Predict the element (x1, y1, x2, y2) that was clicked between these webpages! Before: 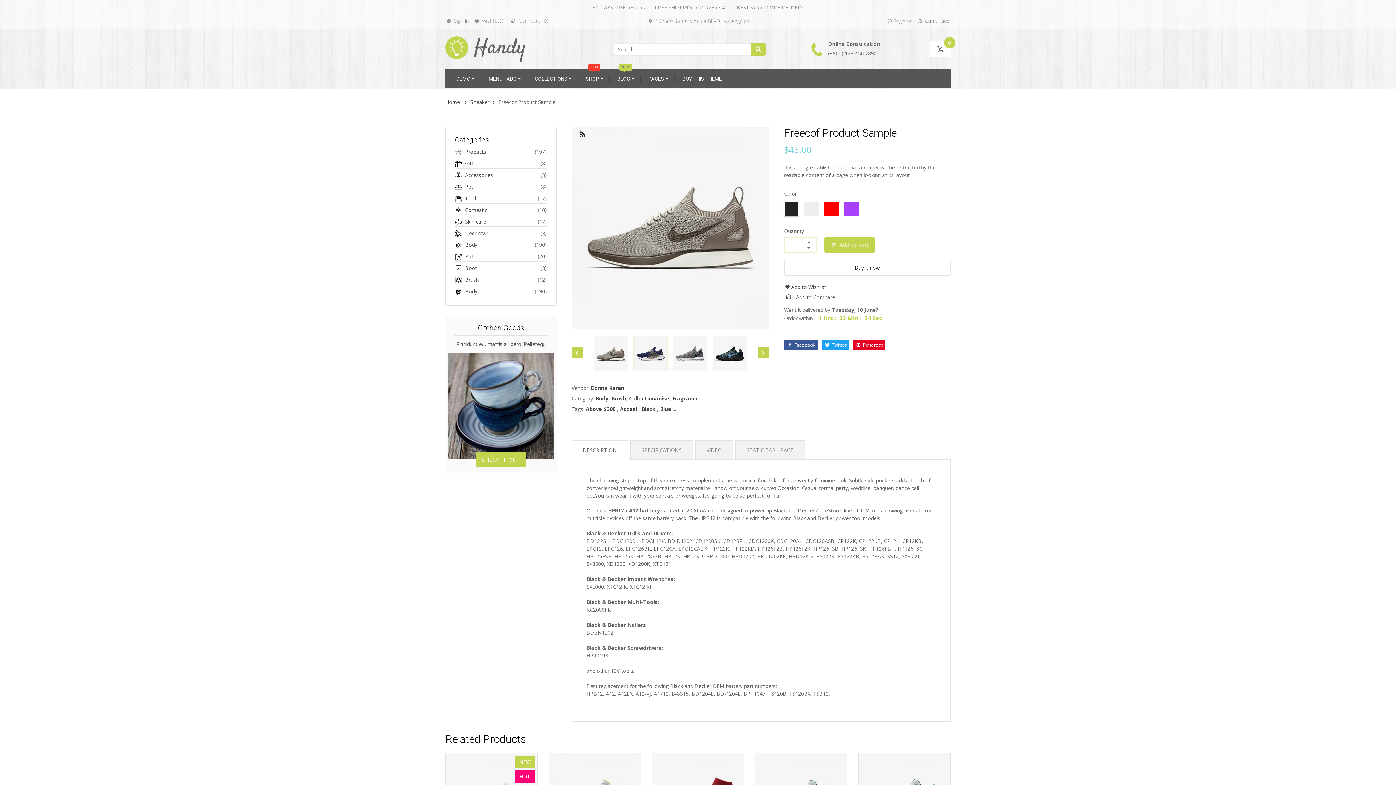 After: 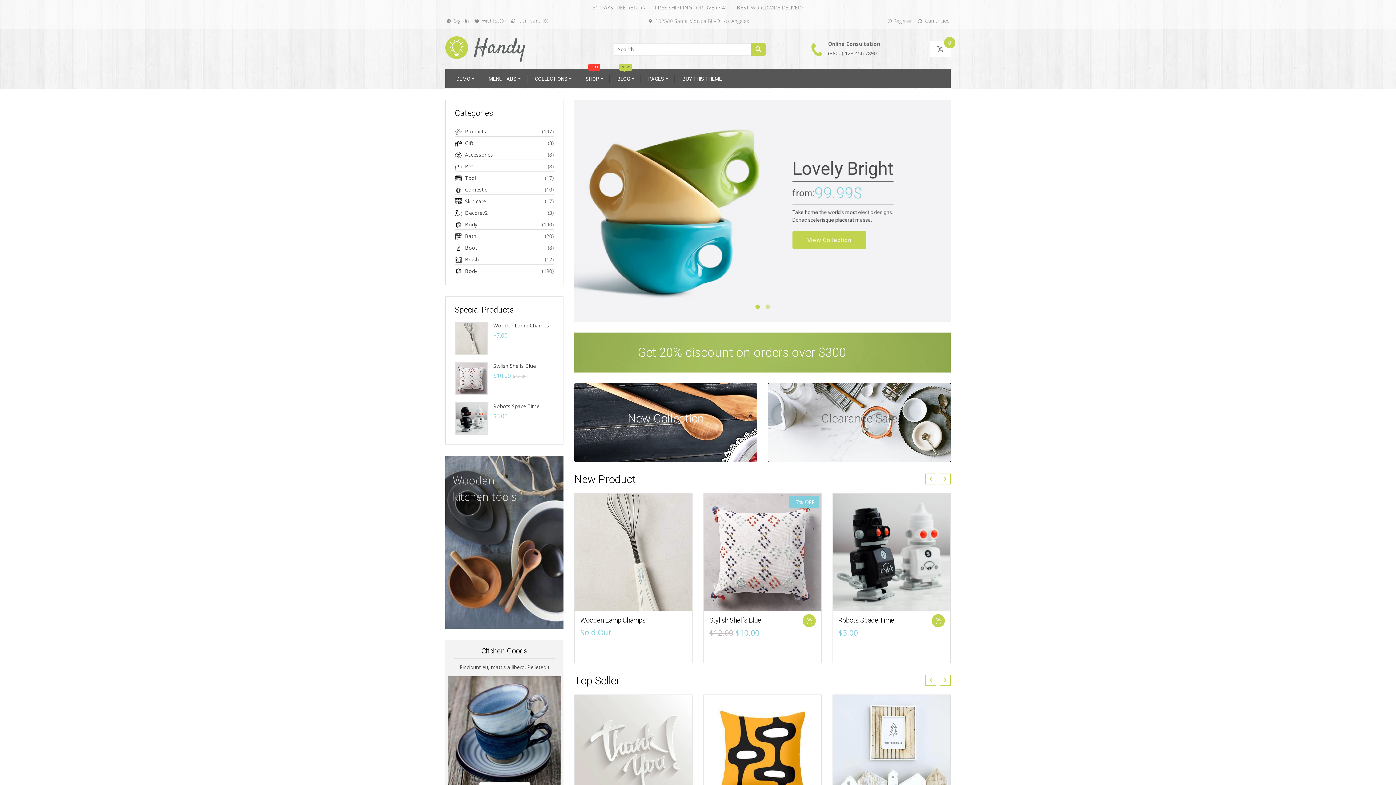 Action: label: Home  bbox: (445, 98, 470, 105)